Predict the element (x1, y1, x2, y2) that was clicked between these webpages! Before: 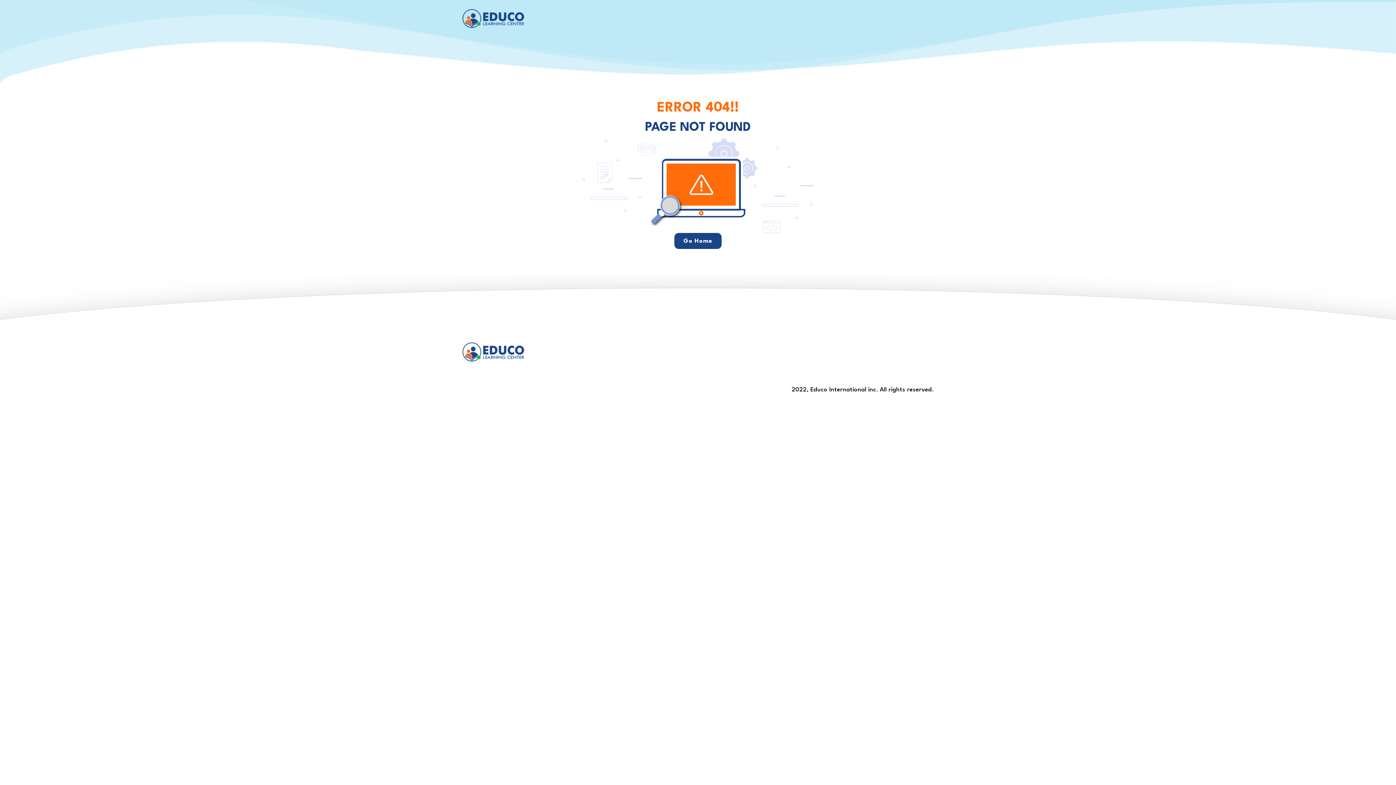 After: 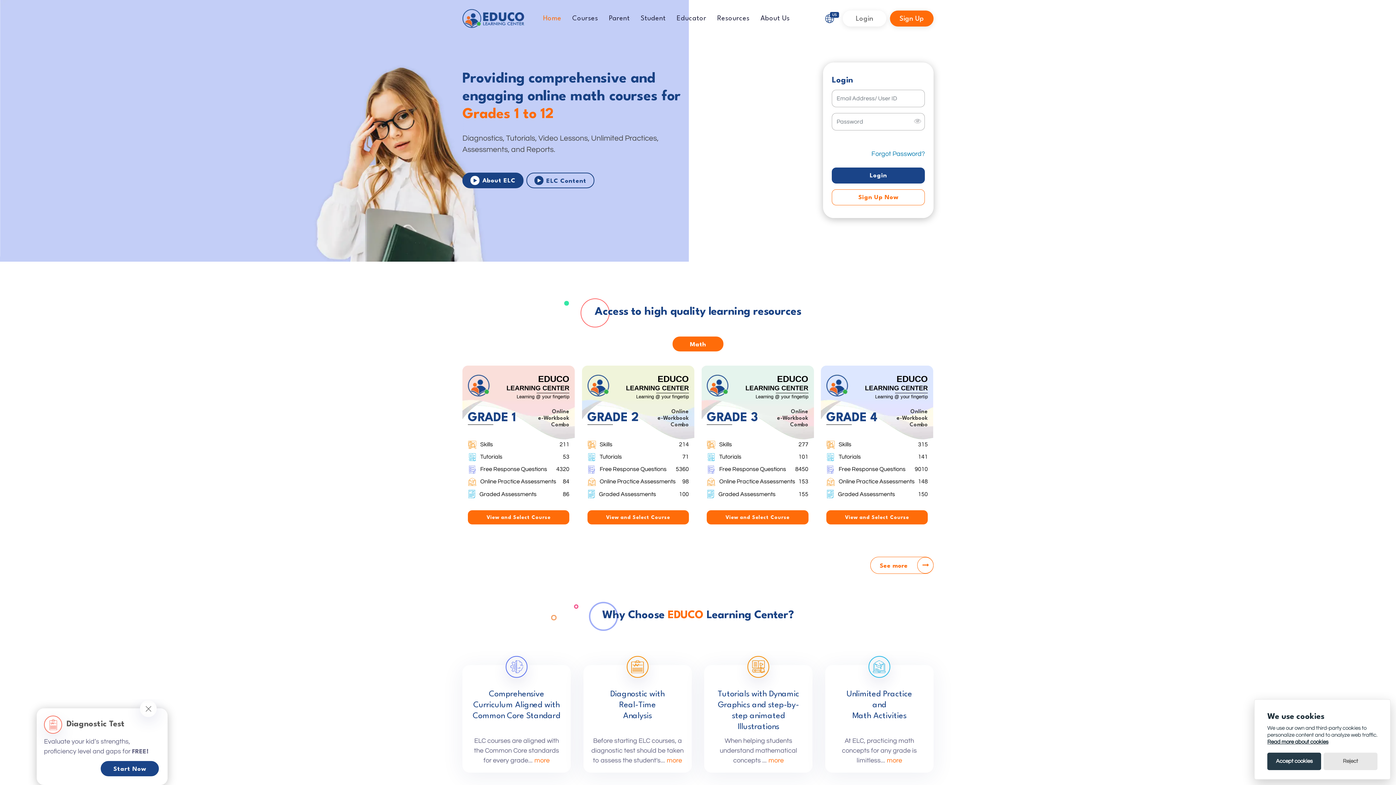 Action: label: Go Home bbox: (674, 233, 721, 249)